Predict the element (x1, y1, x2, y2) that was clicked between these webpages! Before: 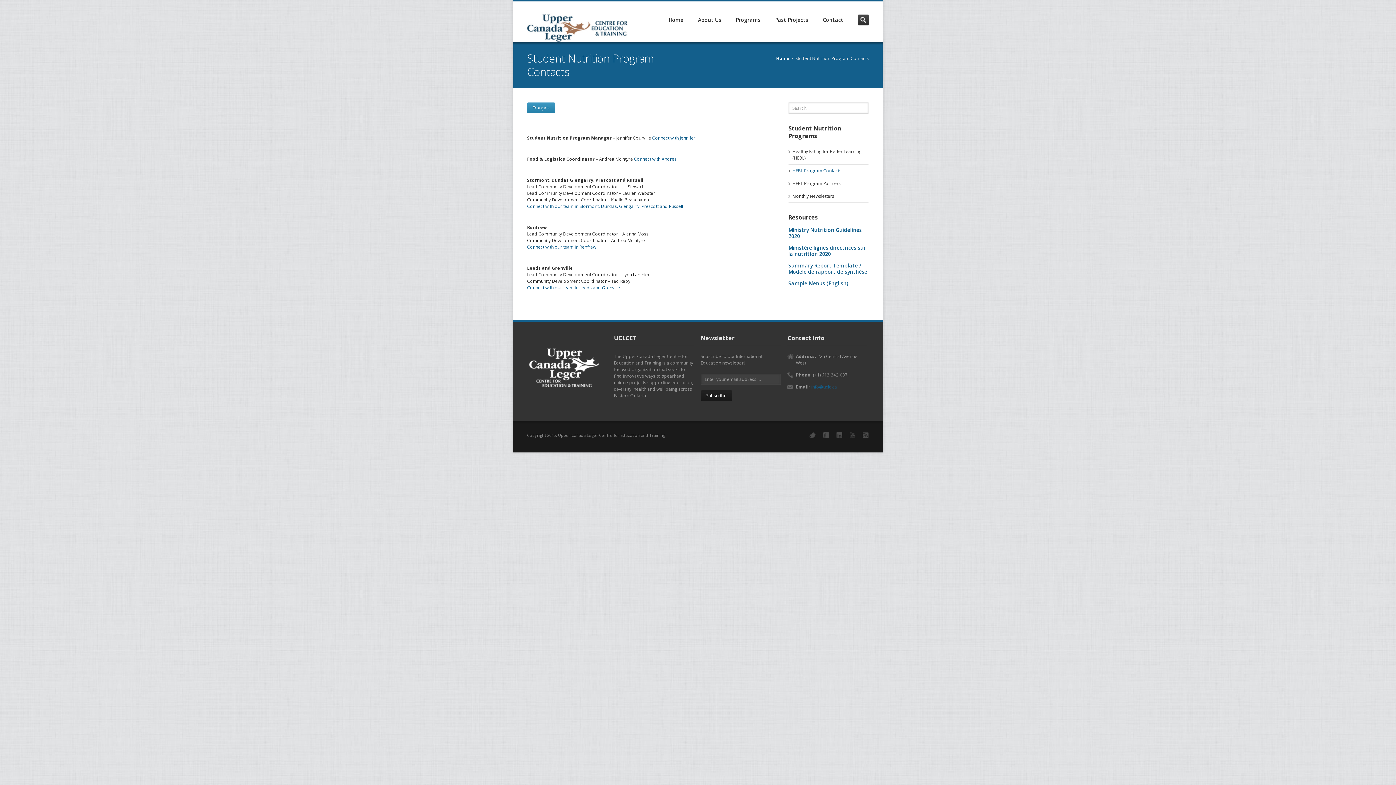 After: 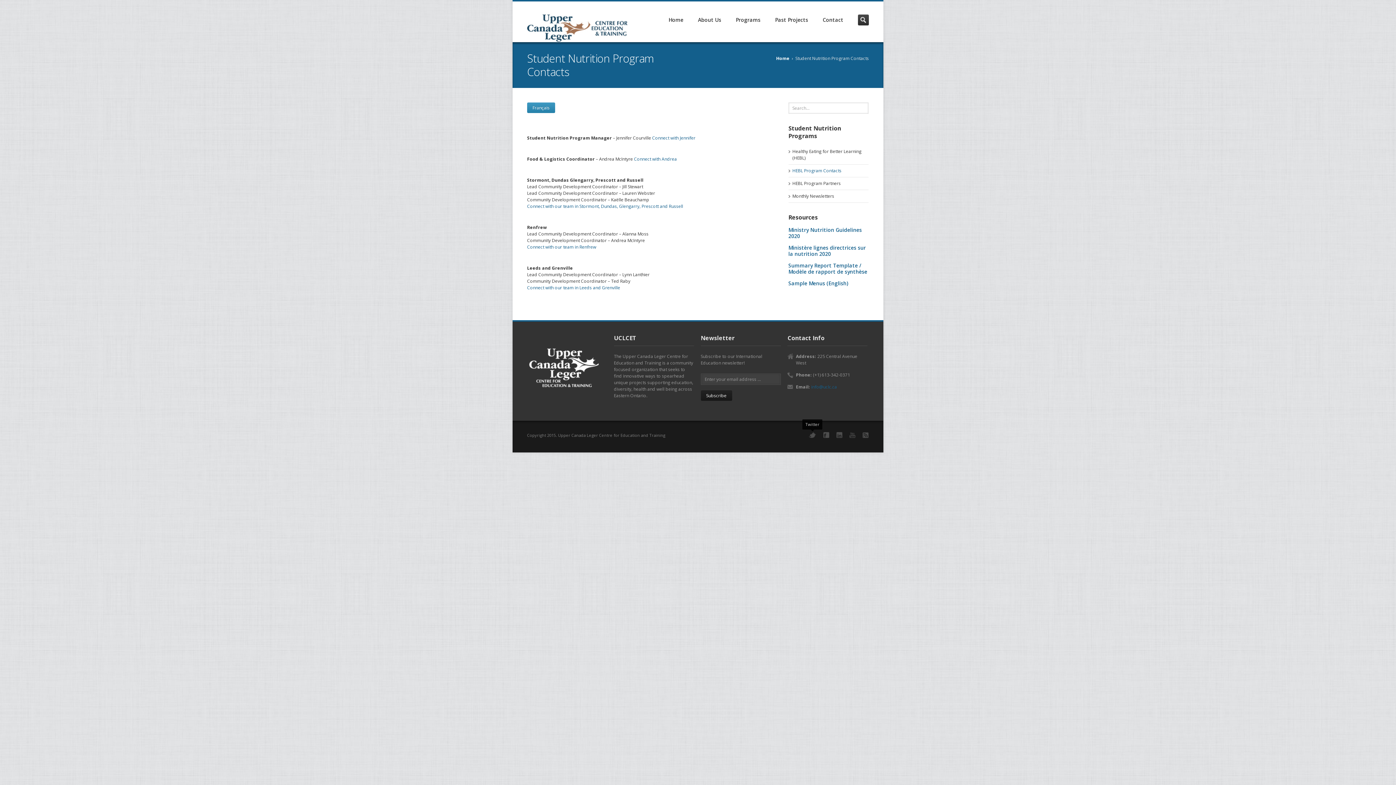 Action: bbox: (809, 432, 816, 438) label: Twitter